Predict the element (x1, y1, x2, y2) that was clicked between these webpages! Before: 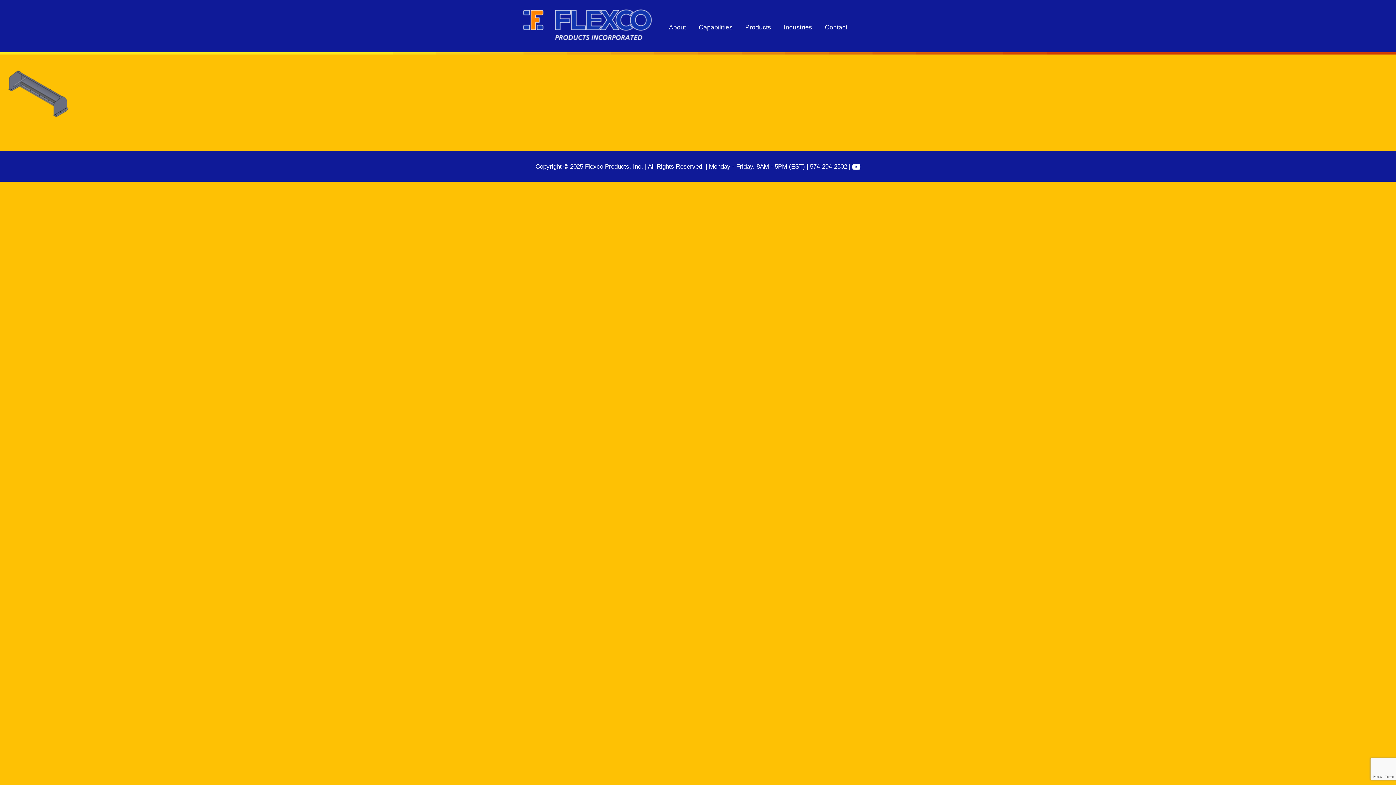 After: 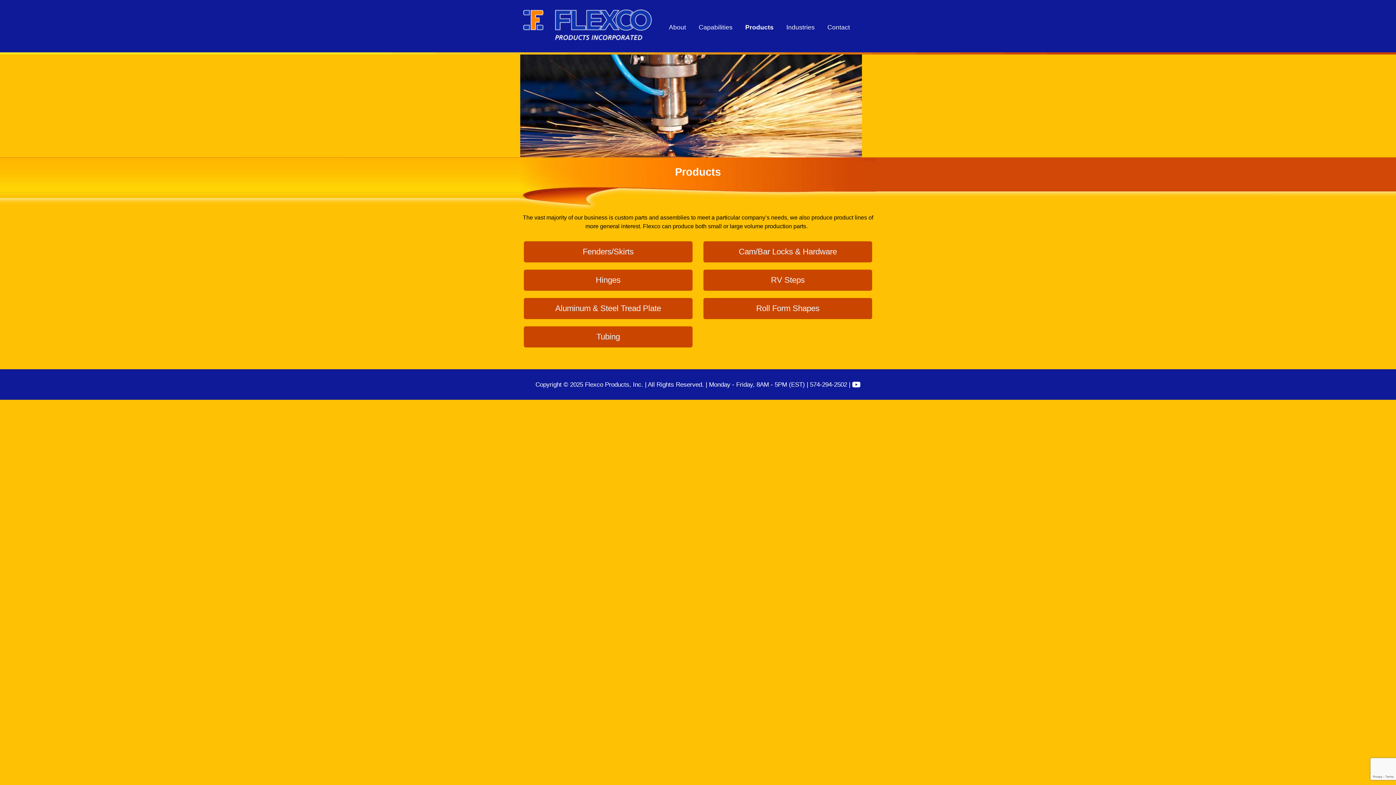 Action: bbox: (740, 7, 776, 47) label: Products